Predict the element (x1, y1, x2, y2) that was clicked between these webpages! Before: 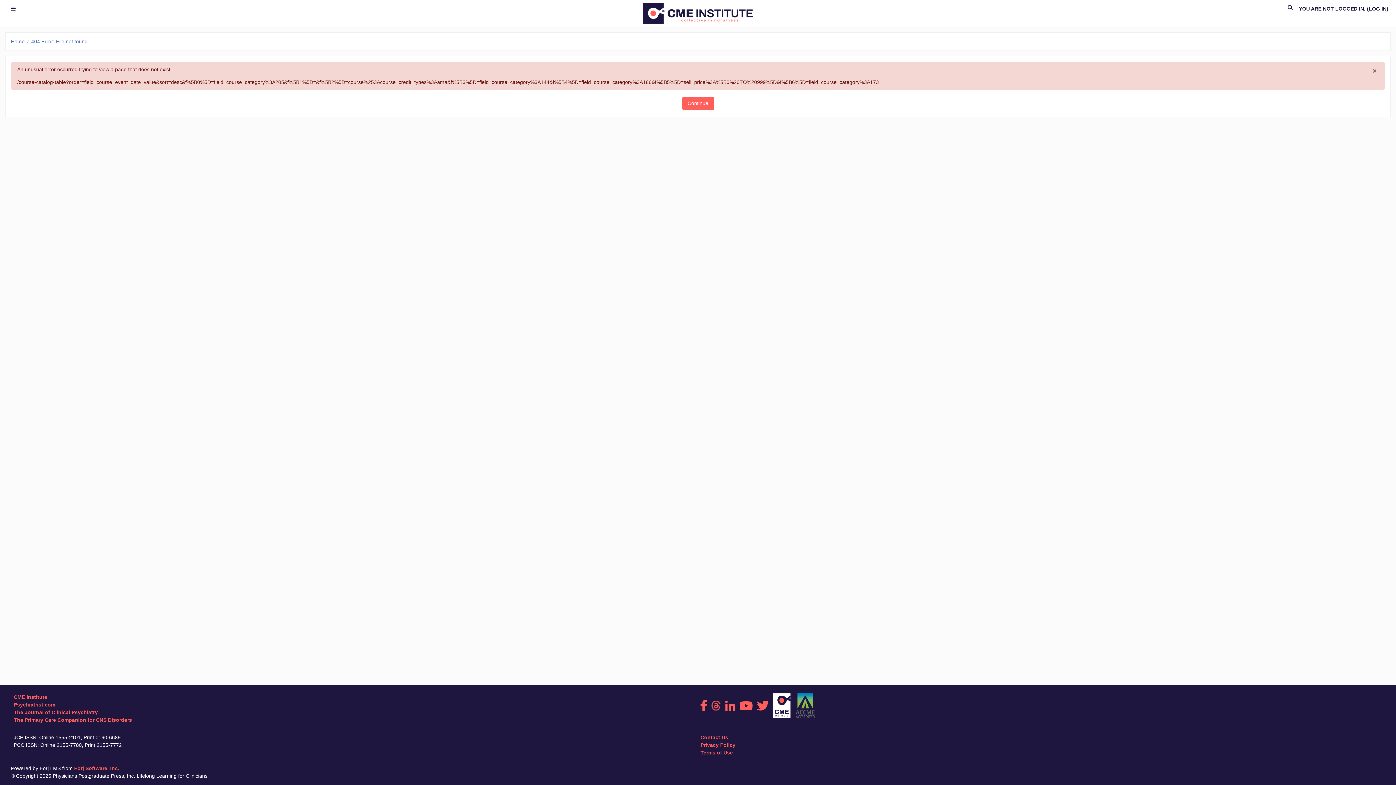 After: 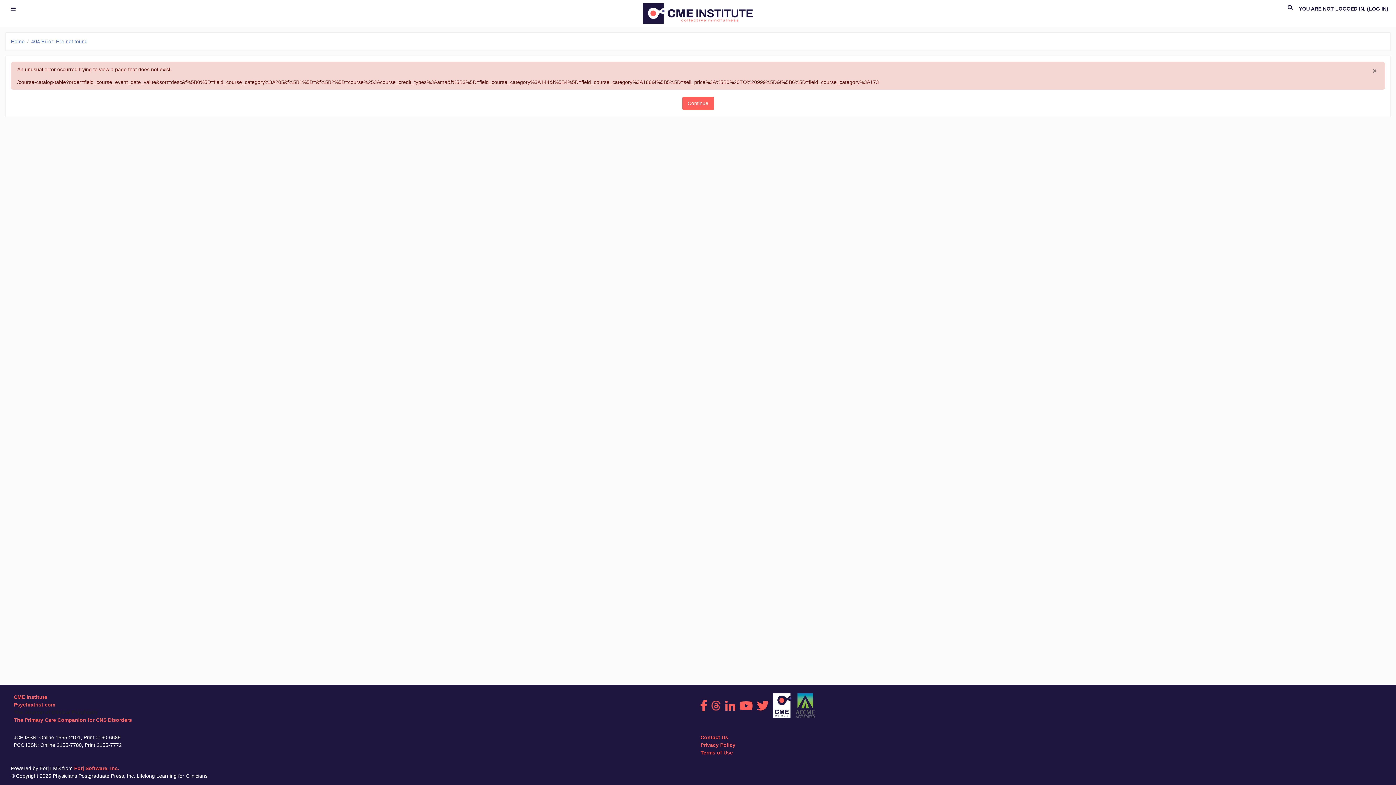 Action: bbox: (13, 709, 97, 715) label: The Journal of Clinical Psychiatry
